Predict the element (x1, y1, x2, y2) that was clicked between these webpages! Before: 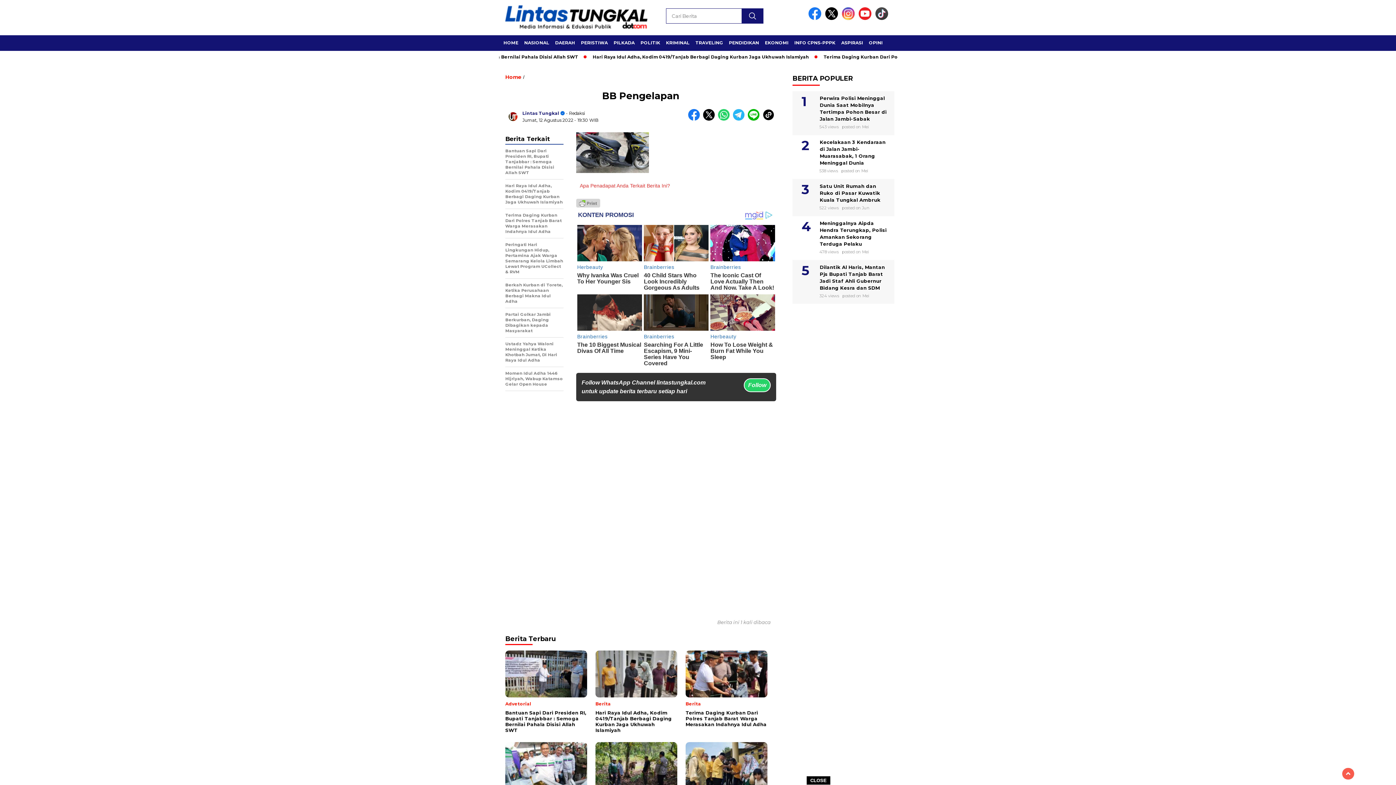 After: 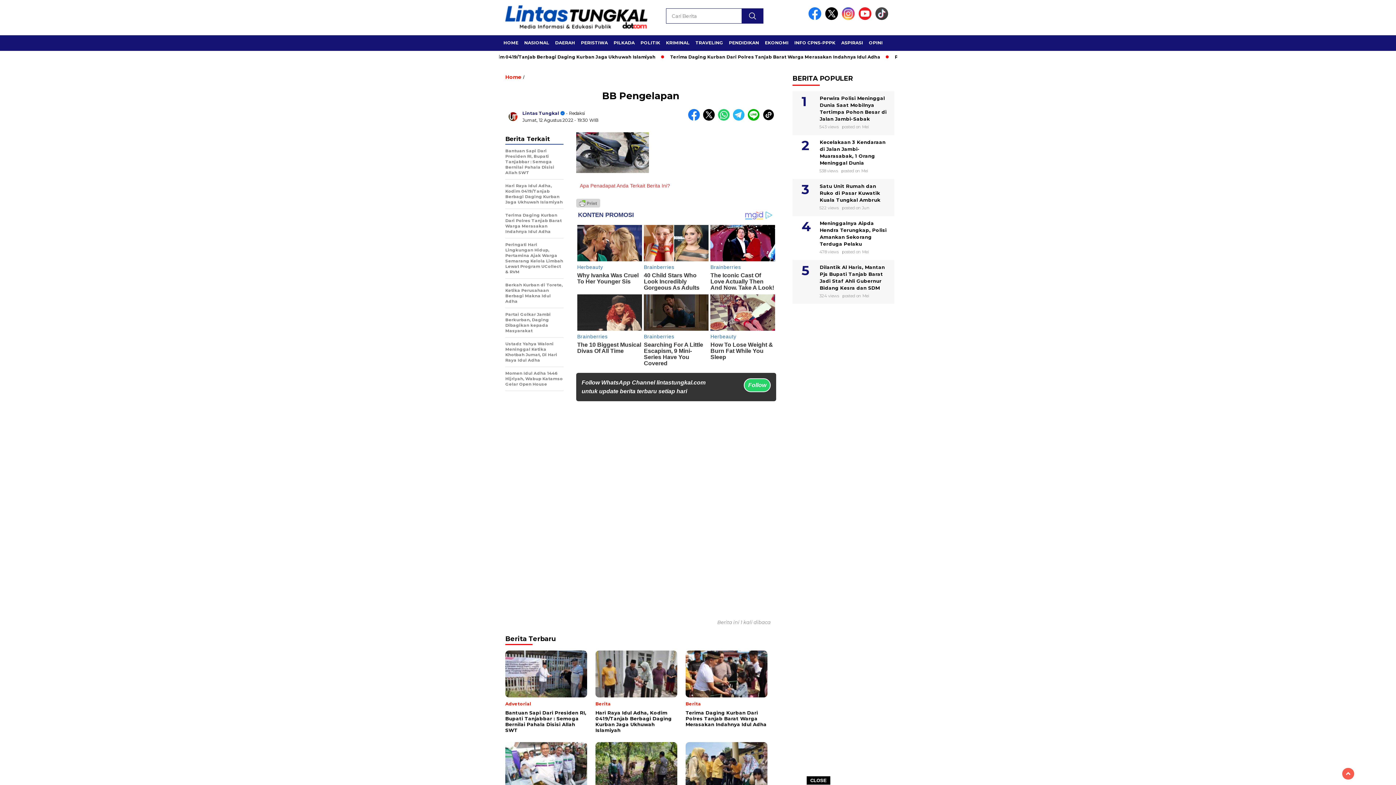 Action: bbox: (825, 15, 840, 21)